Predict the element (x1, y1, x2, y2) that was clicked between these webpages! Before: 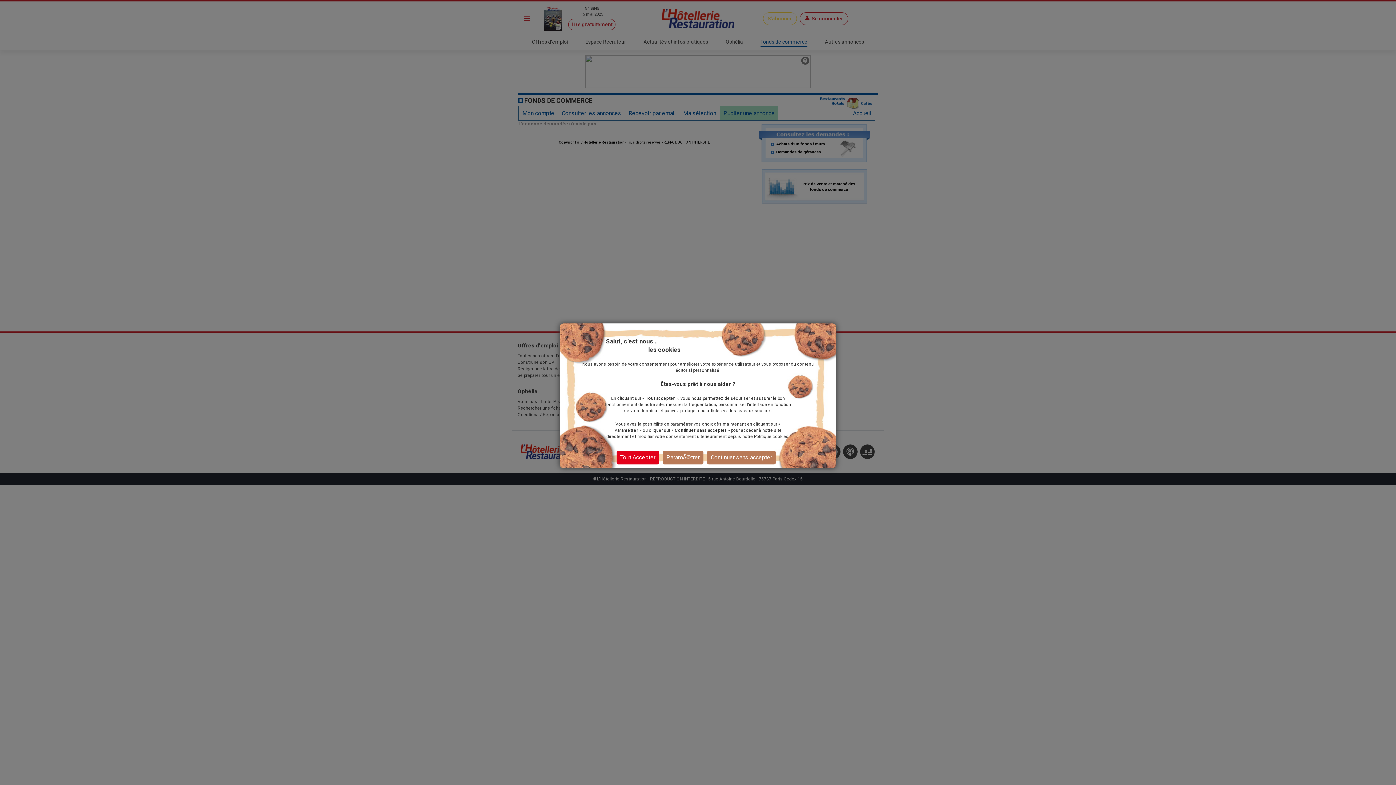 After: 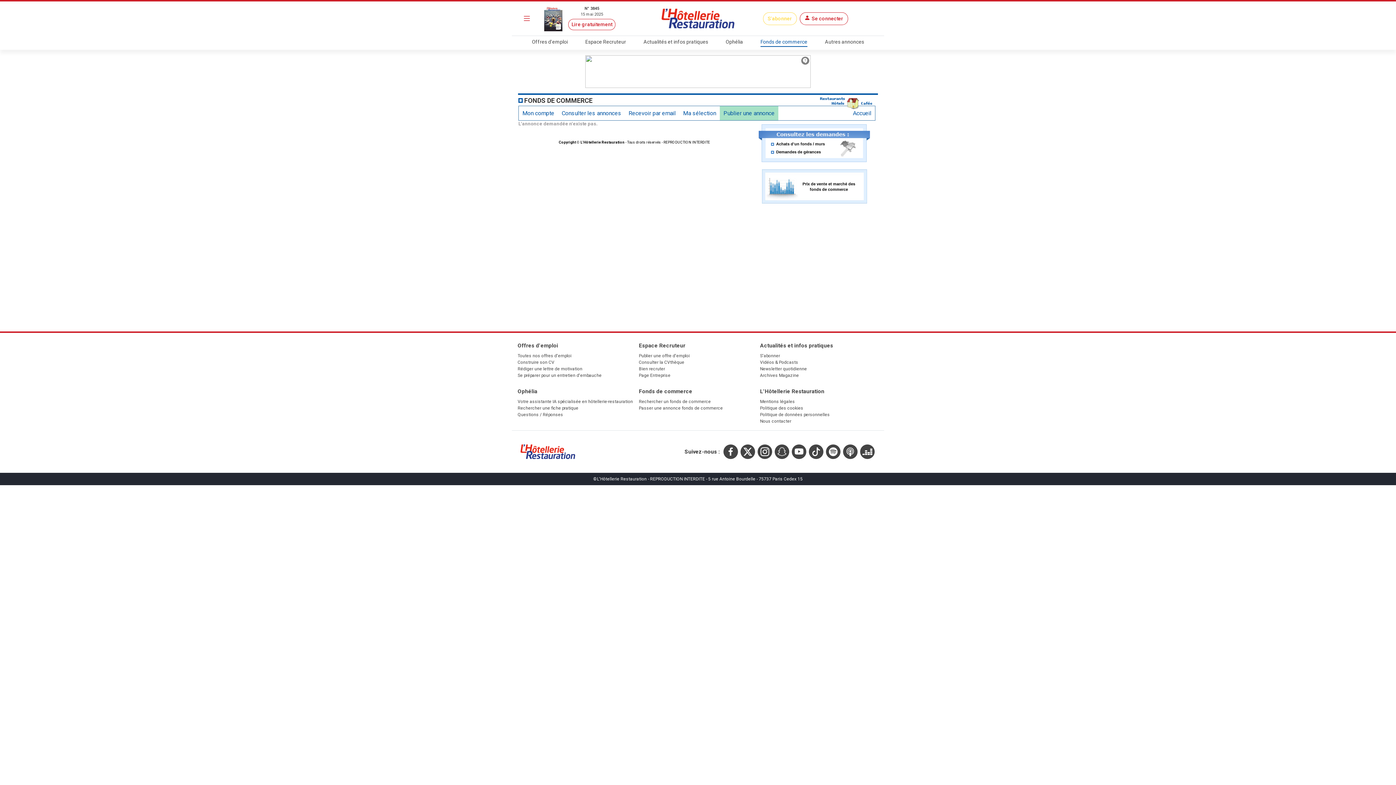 Action: bbox: (616, 450, 659, 464) label: Tout Accepter